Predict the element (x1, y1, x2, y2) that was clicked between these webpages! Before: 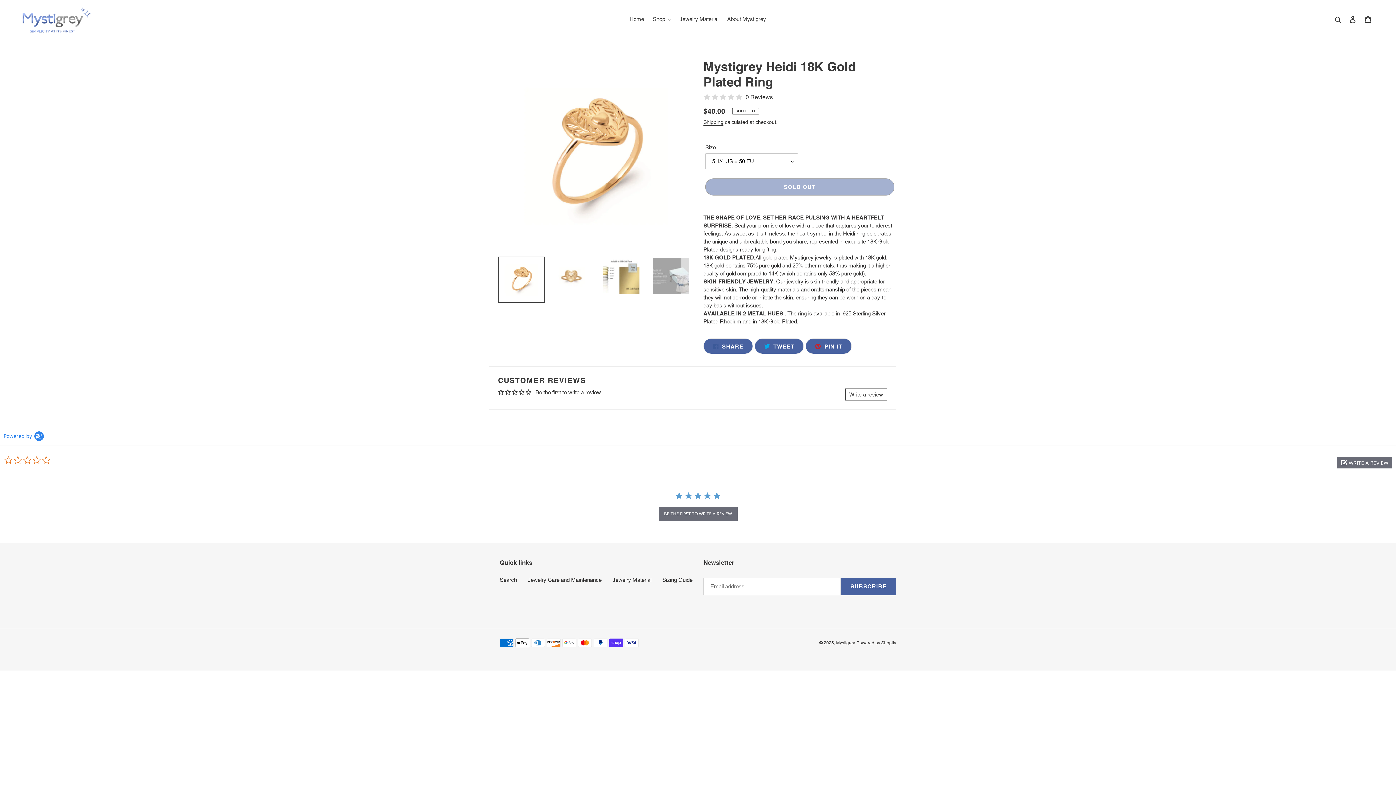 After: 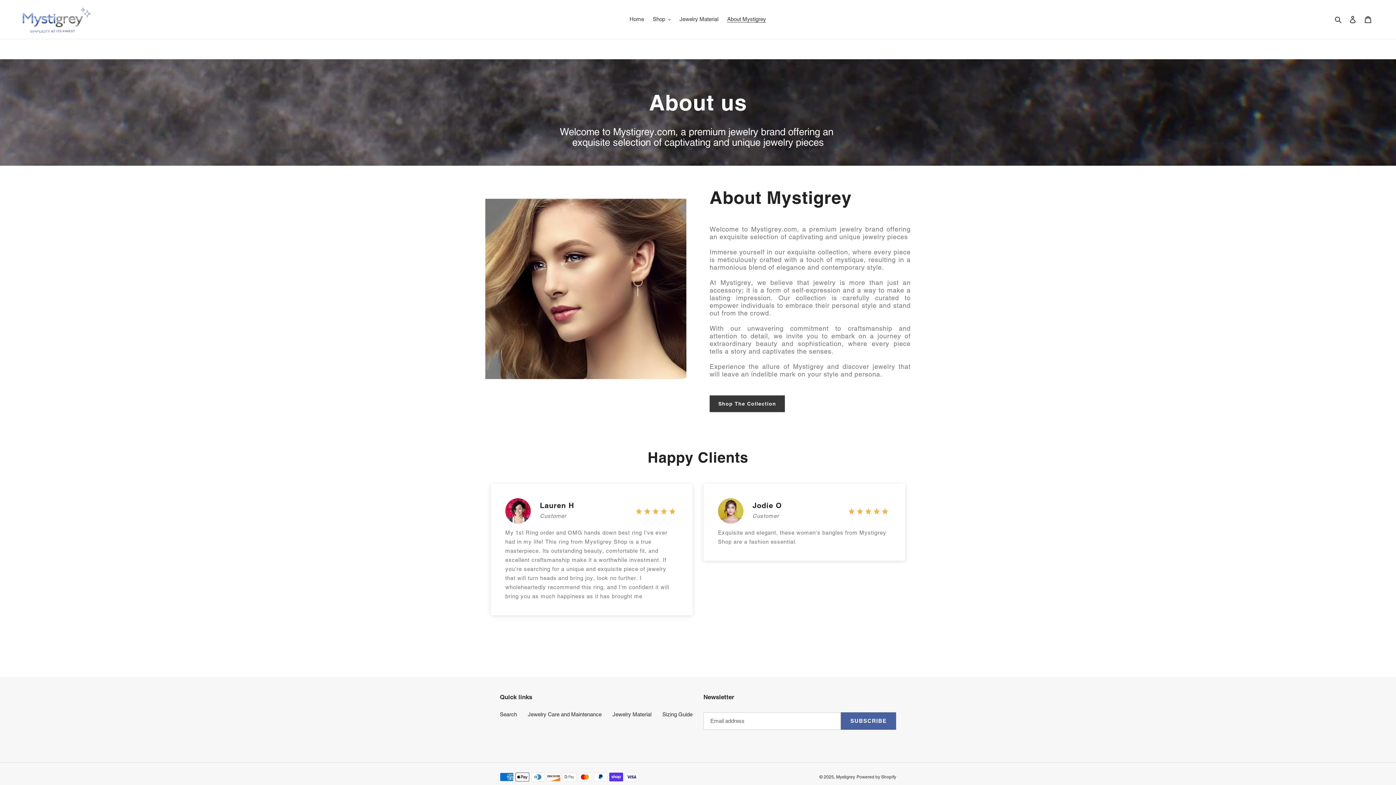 Action: label: About Mystigrey bbox: (723, 14, 769, 24)